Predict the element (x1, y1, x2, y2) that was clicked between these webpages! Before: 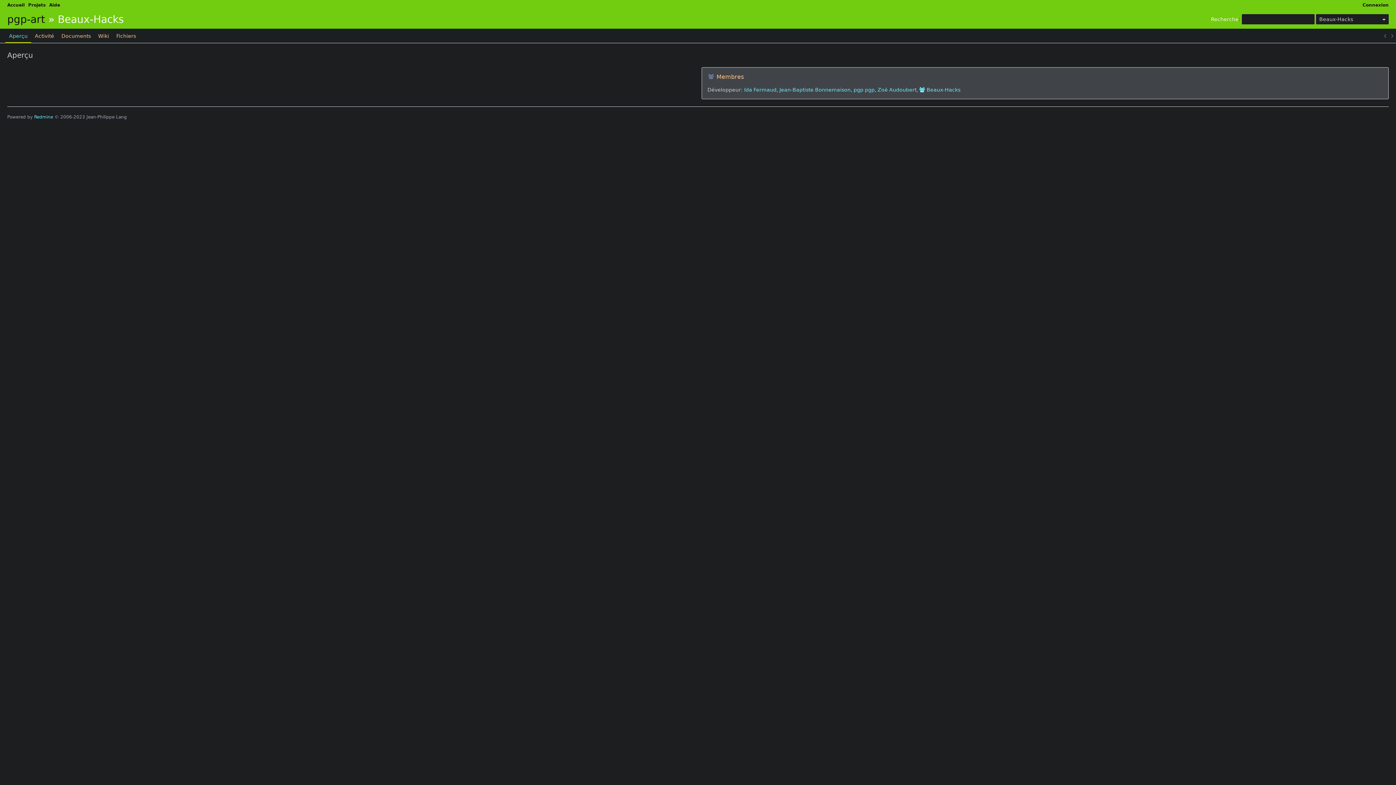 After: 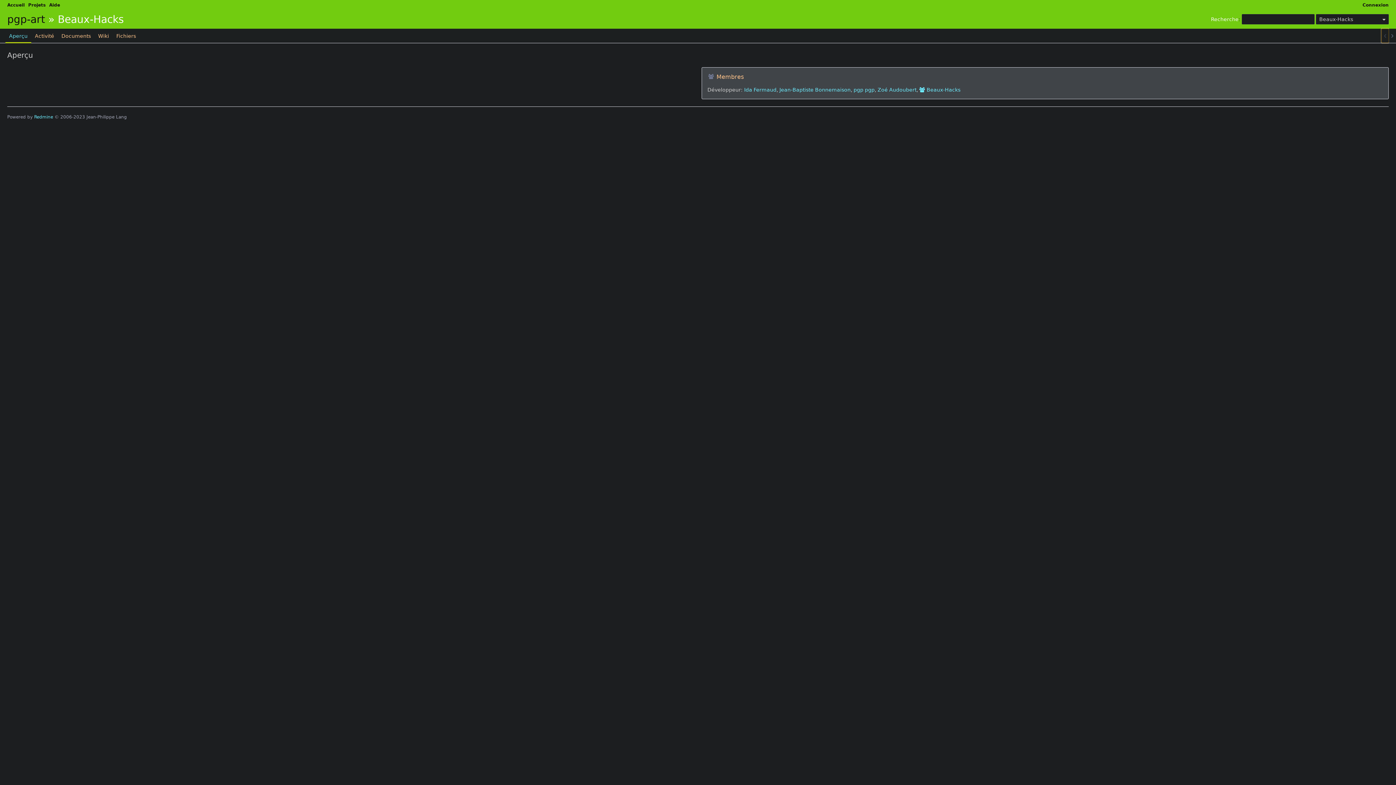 Action: bbox: (1381, 28, 1389, 42)